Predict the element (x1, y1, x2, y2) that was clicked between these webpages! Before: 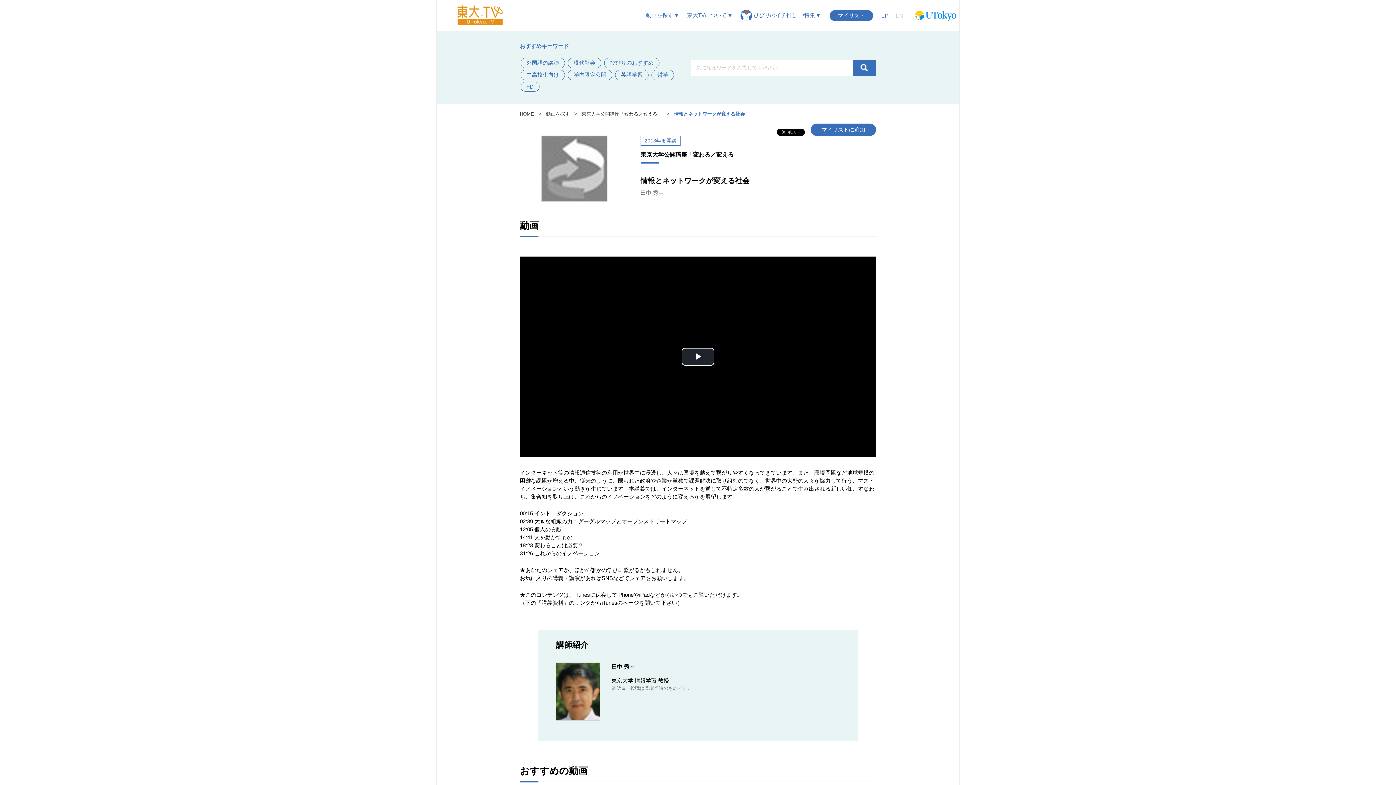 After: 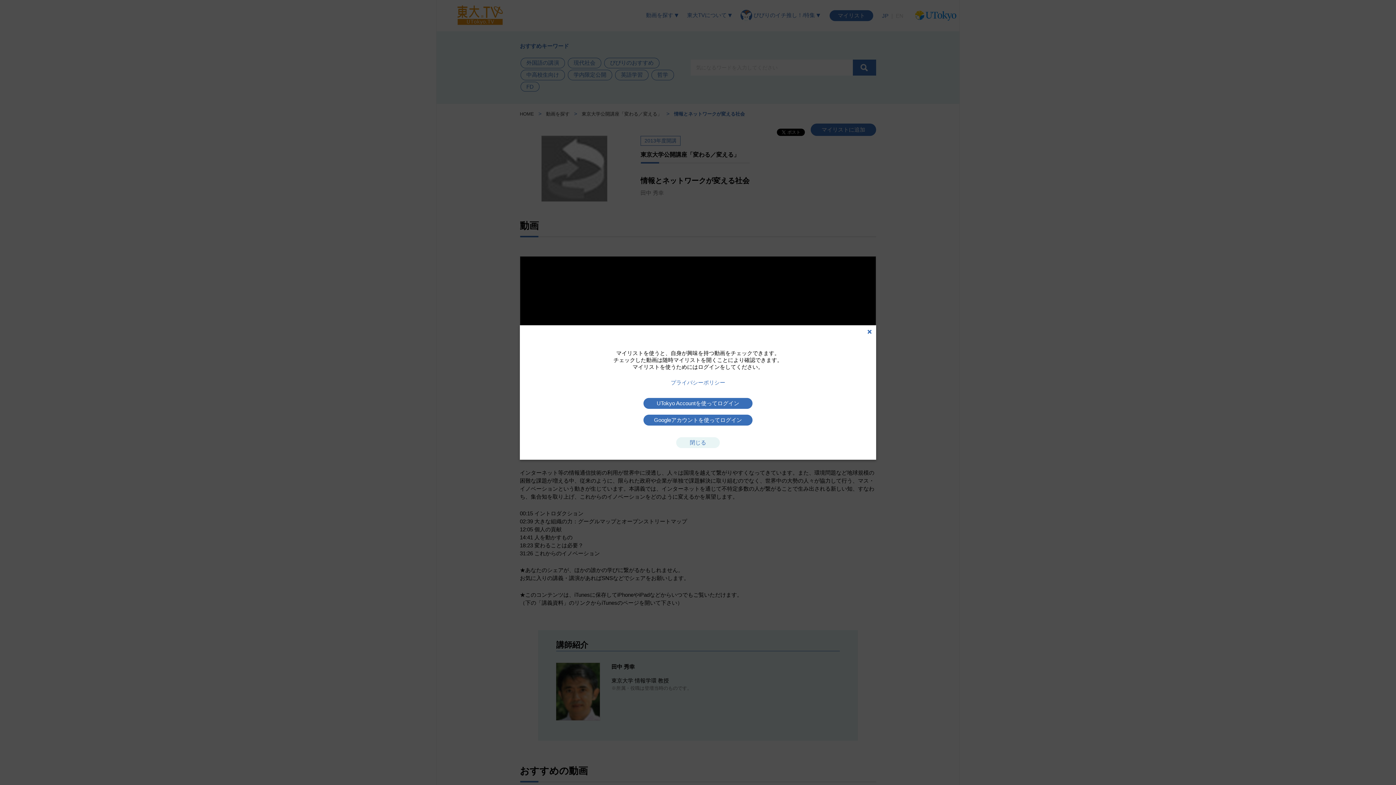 Action: label: マイリストに追加 bbox: (810, 123, 876, 136)